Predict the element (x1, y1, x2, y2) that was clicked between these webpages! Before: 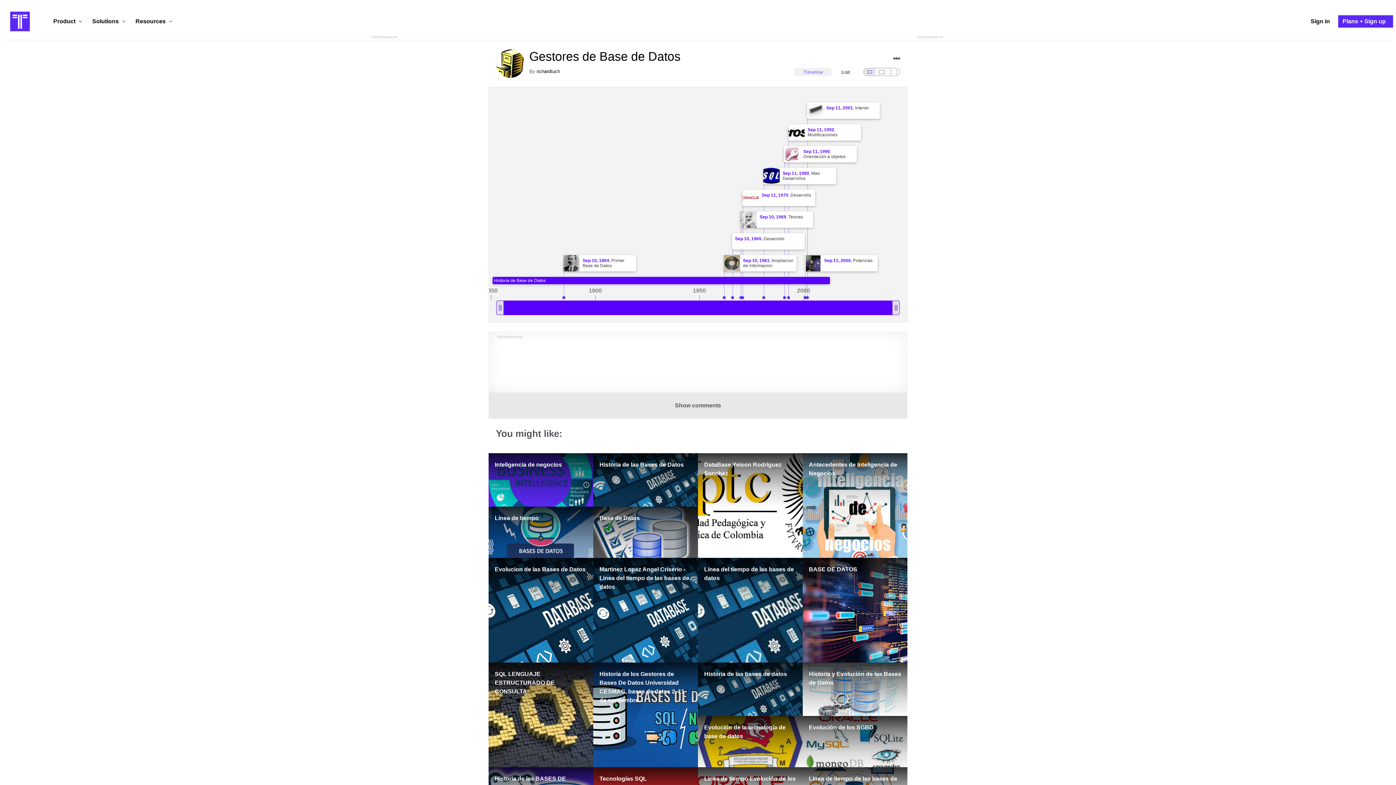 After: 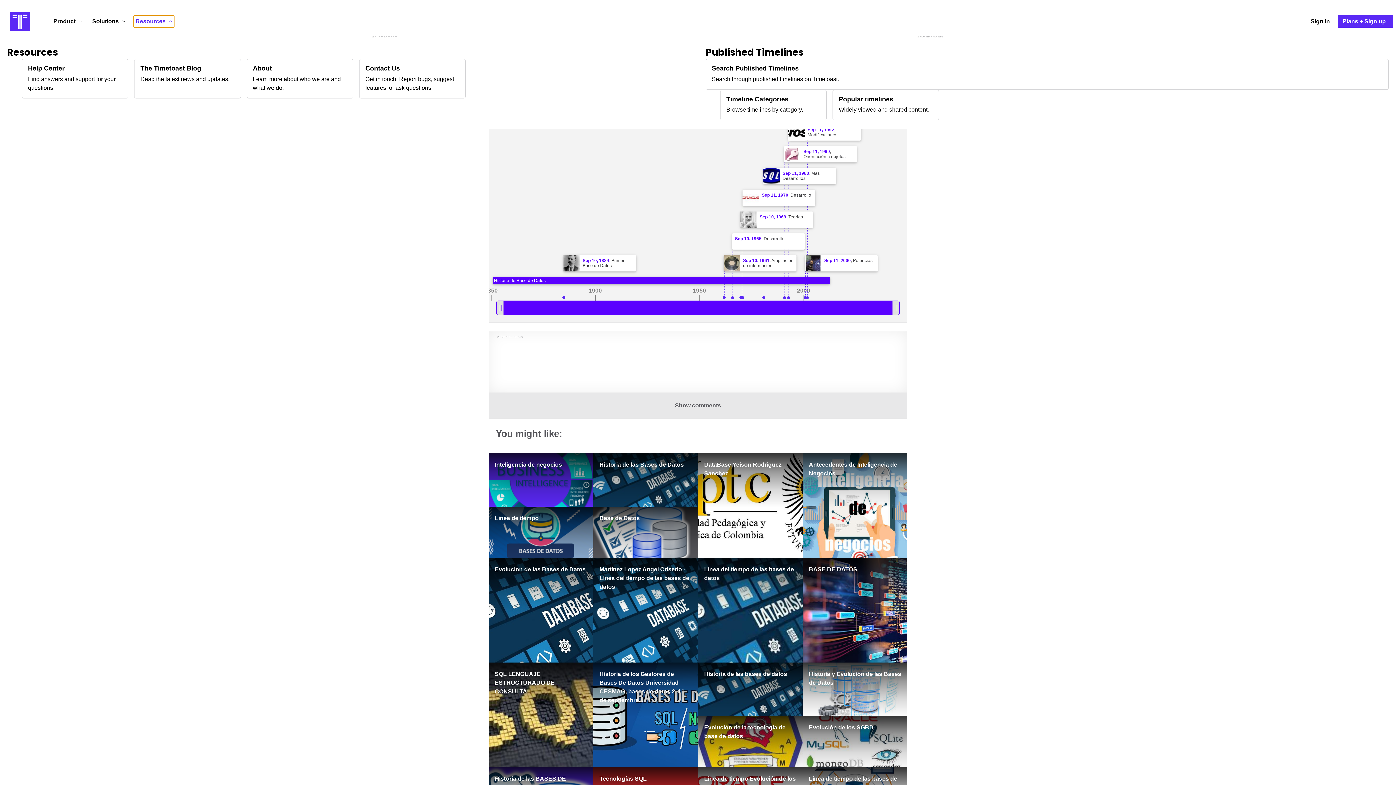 Action: label: Resources  bbox: (133, 15, 174, 27)